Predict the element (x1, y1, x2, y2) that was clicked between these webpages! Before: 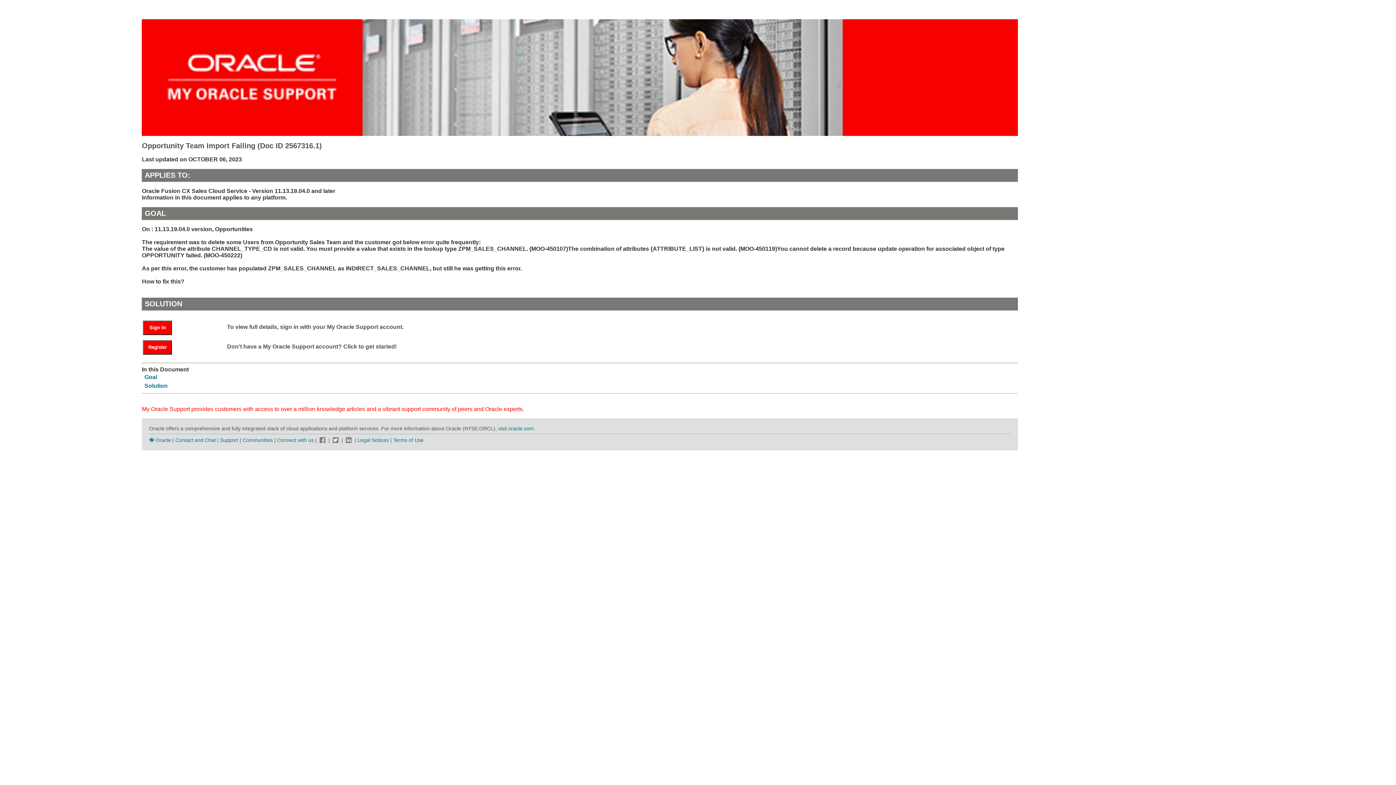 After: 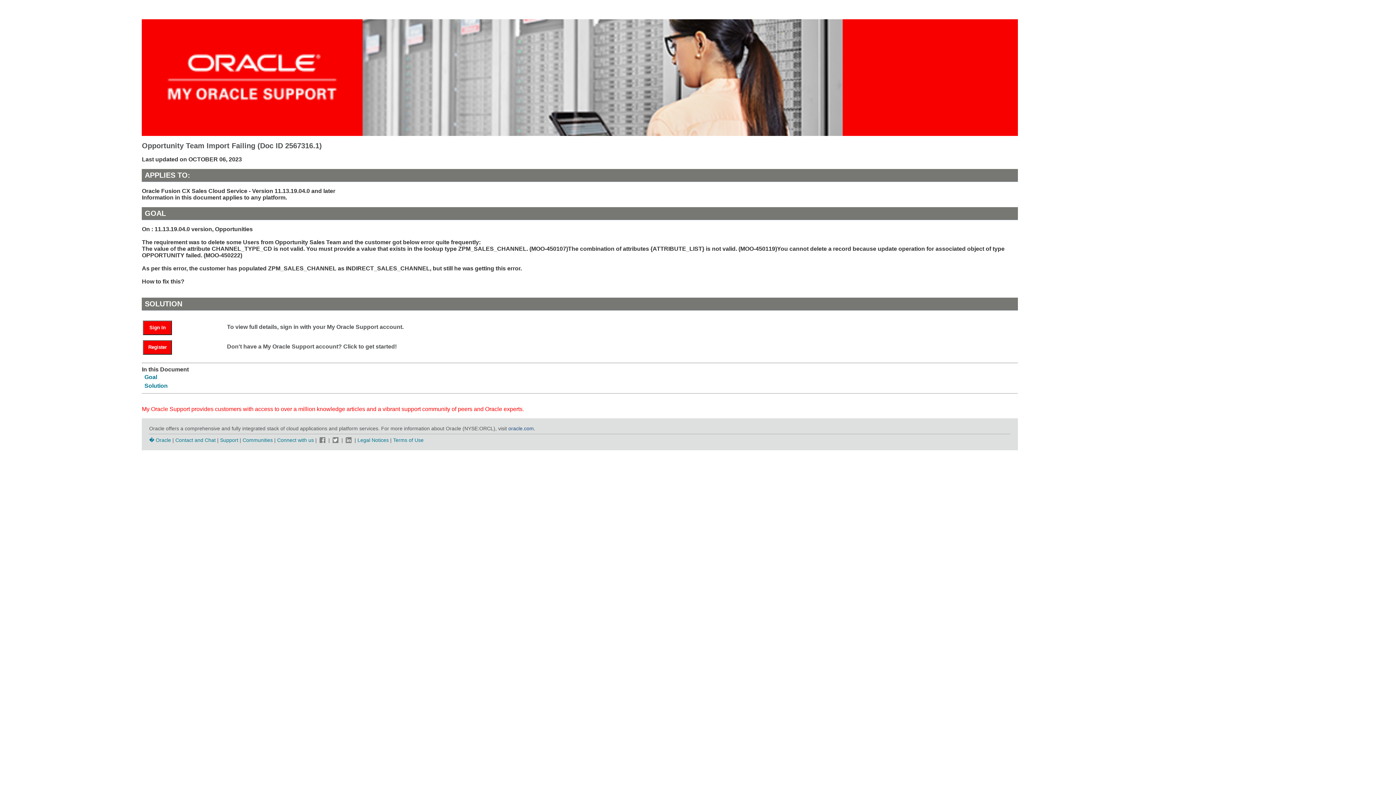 Action: label: oracle.com bbox: (508, 425, 533, 431)